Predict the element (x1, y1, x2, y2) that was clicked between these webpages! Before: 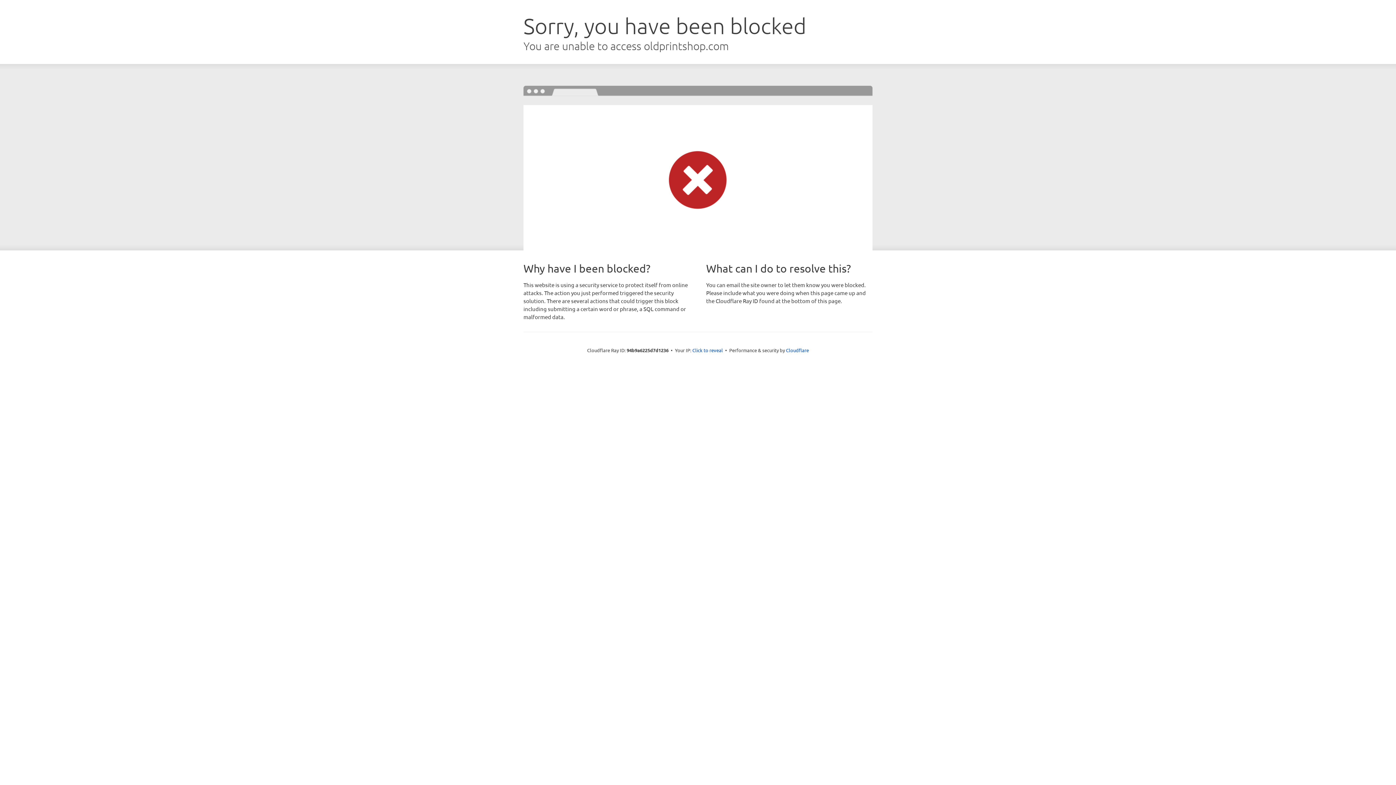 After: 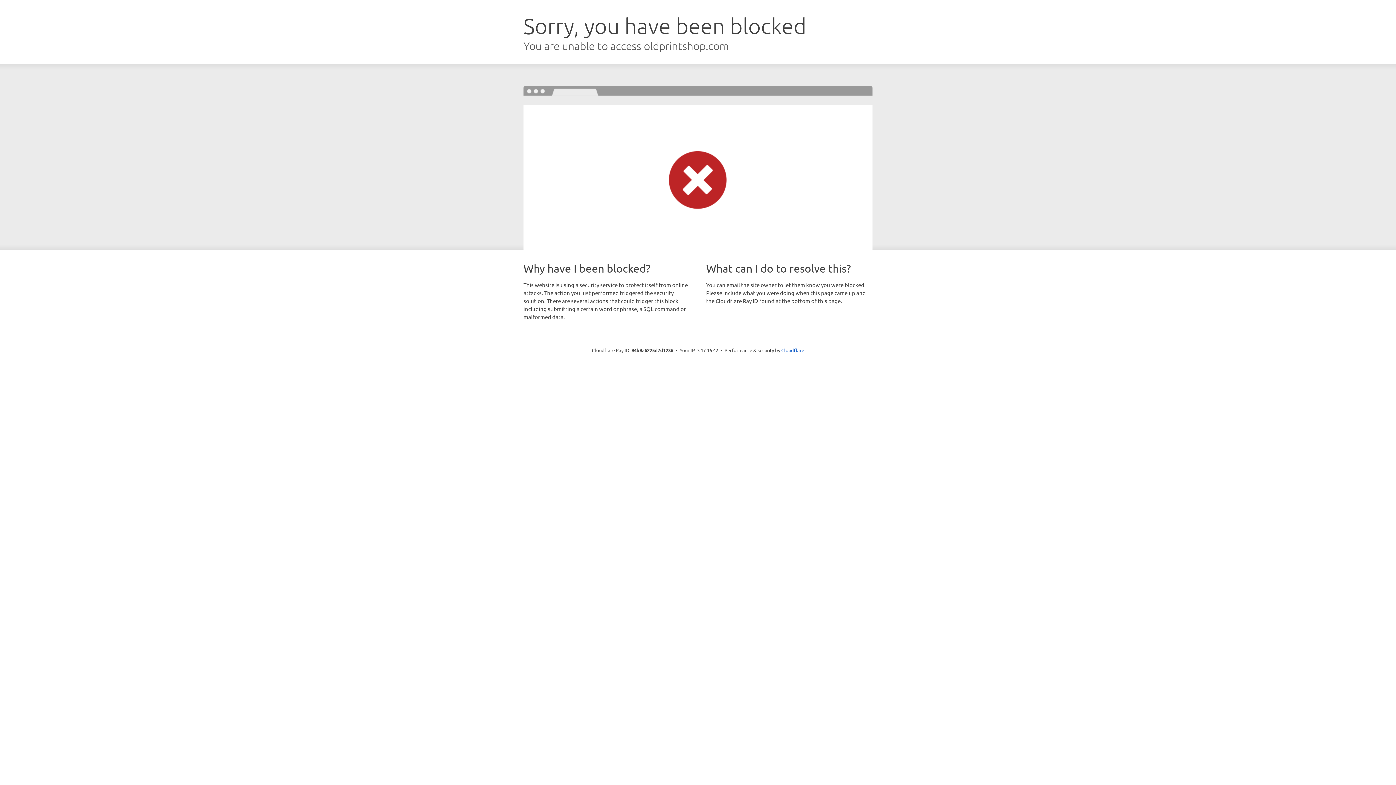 Action: label: Click to reveal bbox: (692, 346, 723, 353)